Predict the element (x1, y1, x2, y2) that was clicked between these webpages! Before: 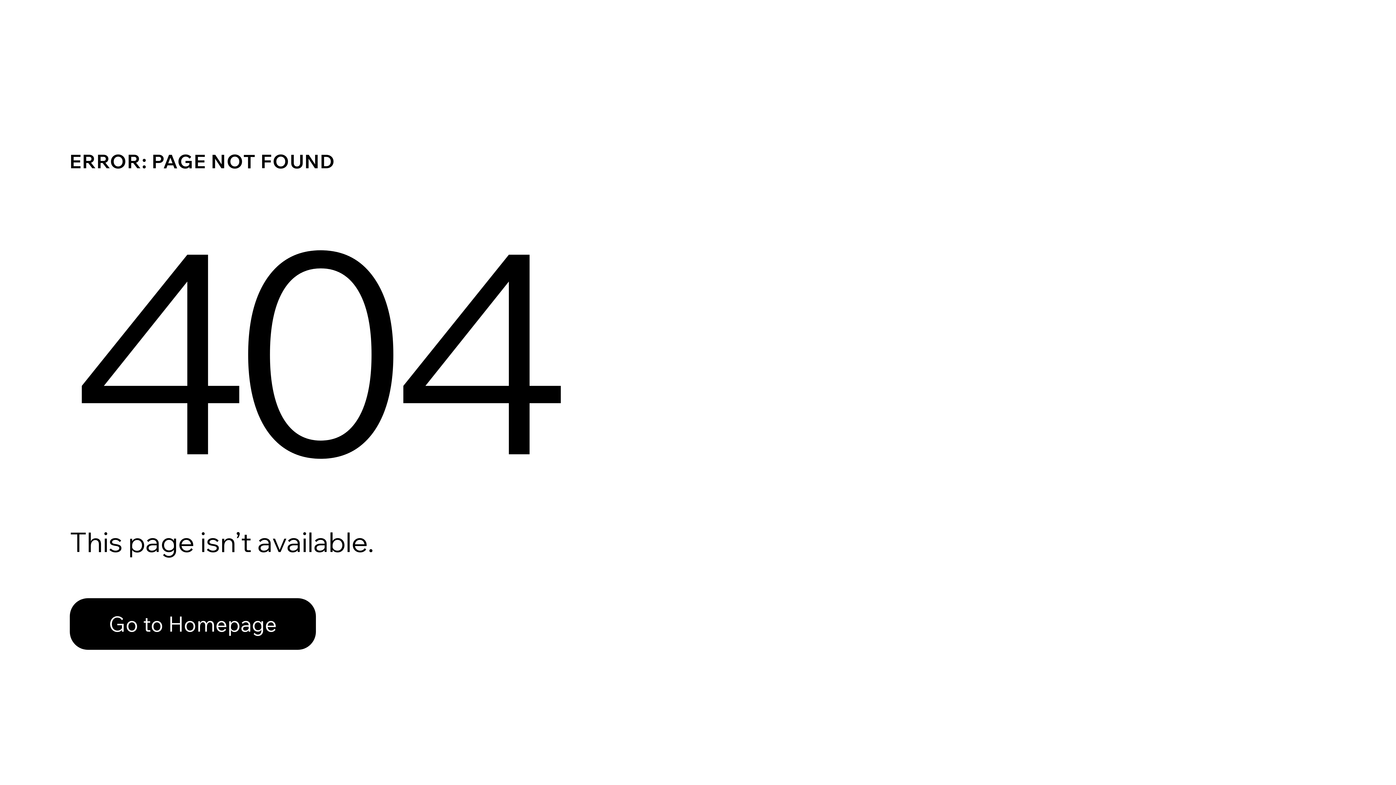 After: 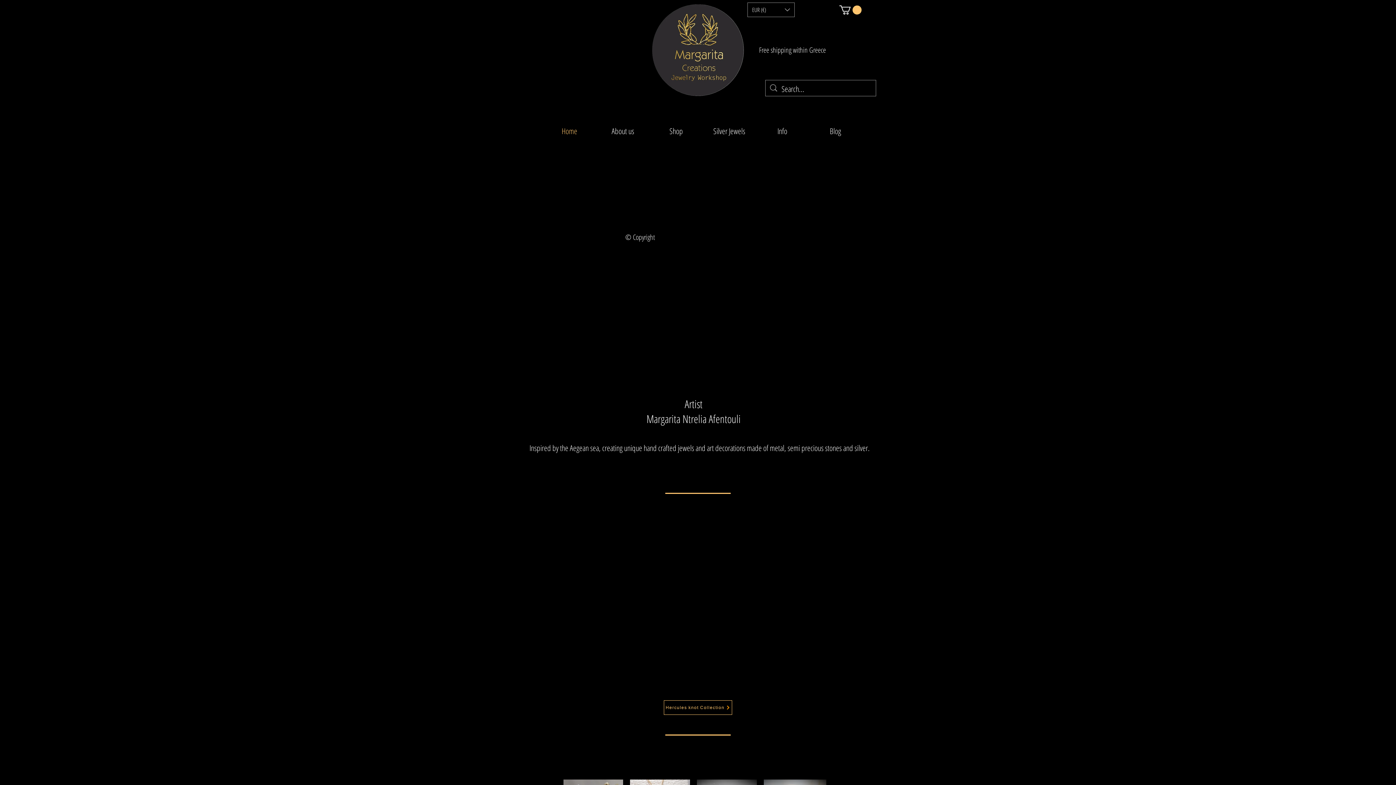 Action: bbox: (69, 582, 768, 659) label: Go to Homepage